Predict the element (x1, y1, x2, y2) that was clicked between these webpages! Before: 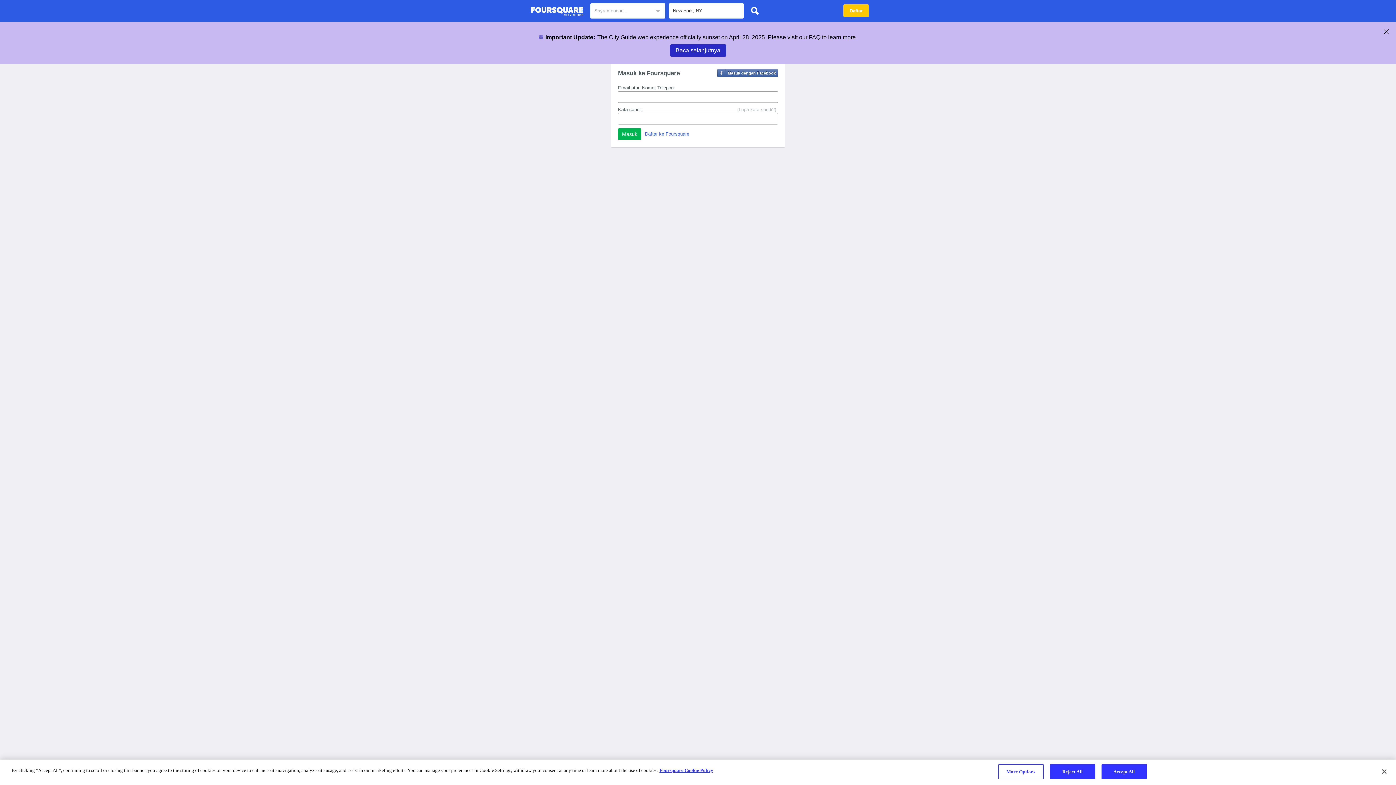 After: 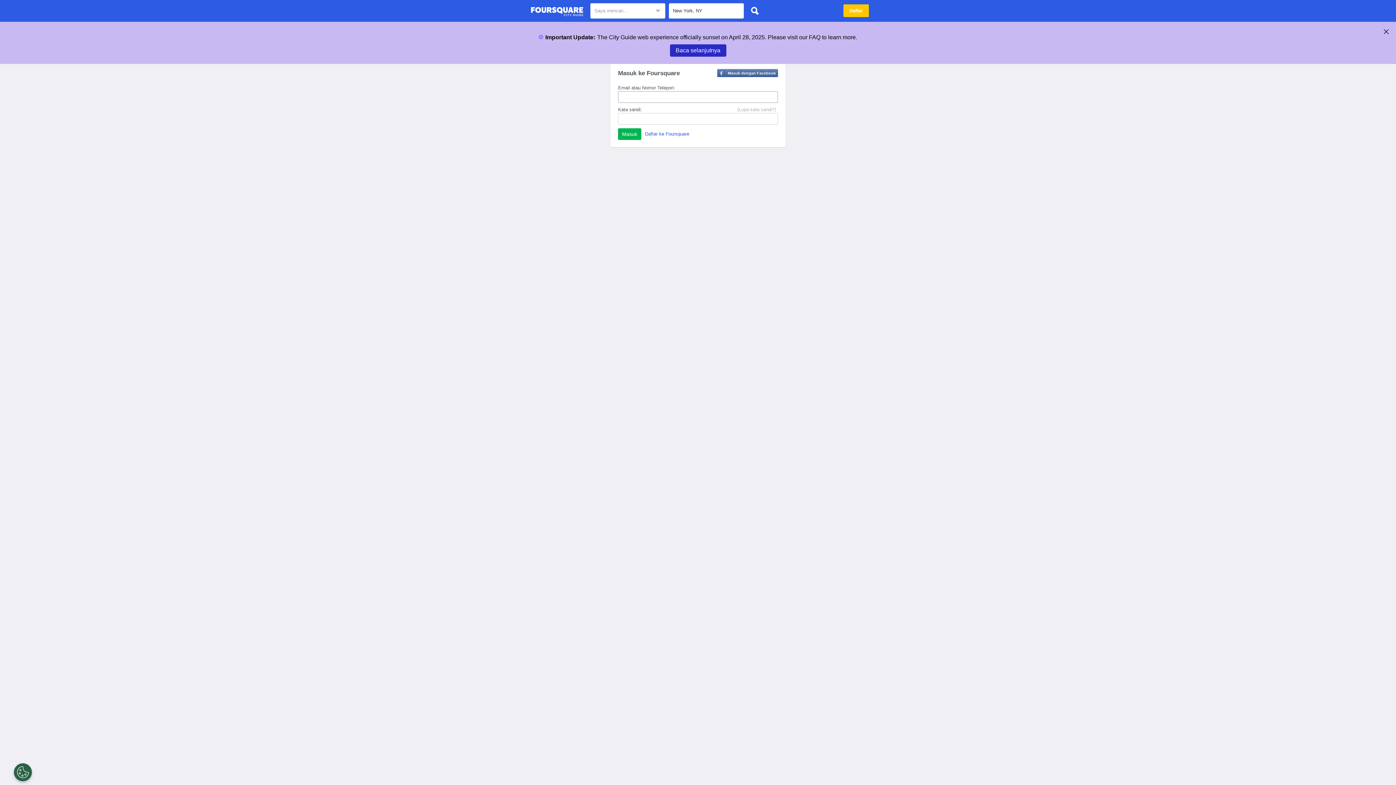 Action: label: Panduan Kota Foursquare bbox: (530, 4, 583, 18)